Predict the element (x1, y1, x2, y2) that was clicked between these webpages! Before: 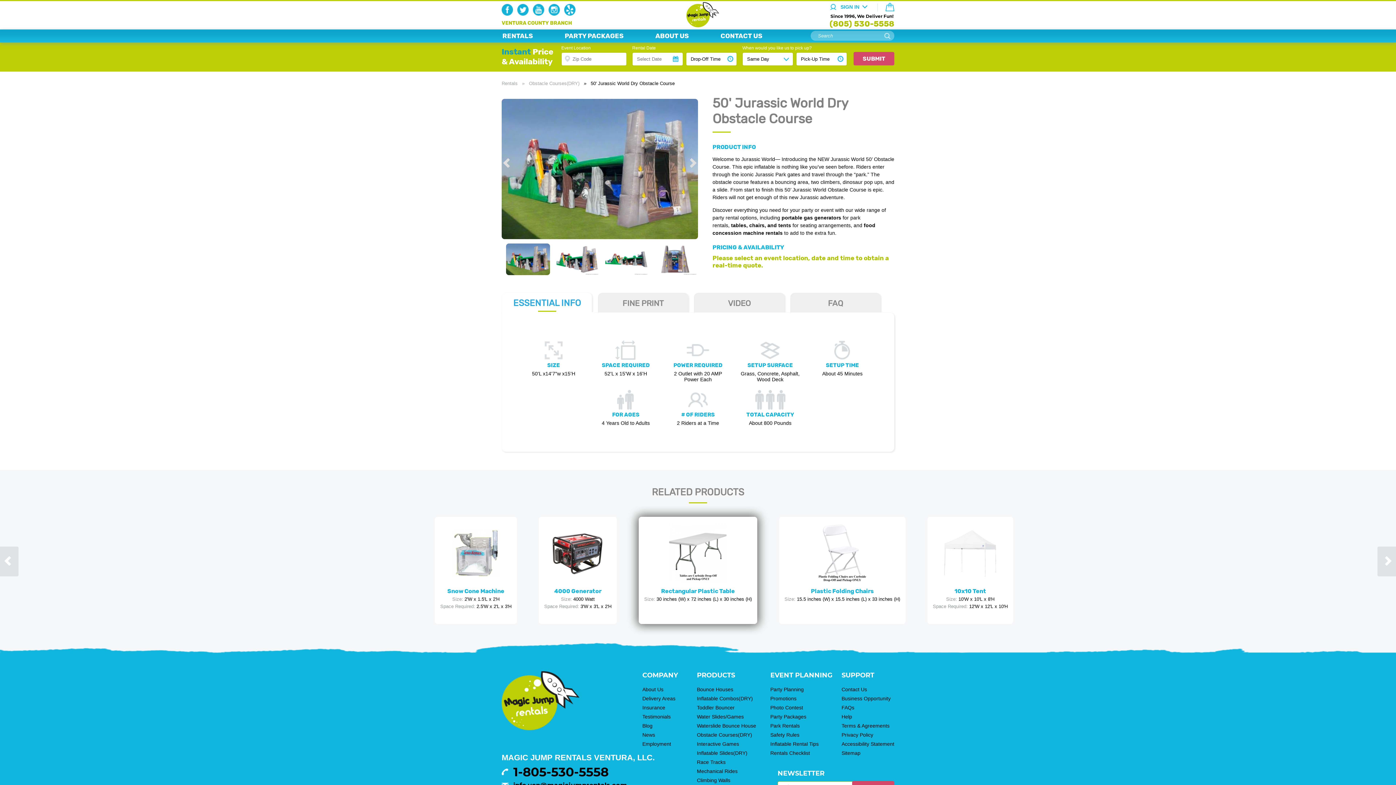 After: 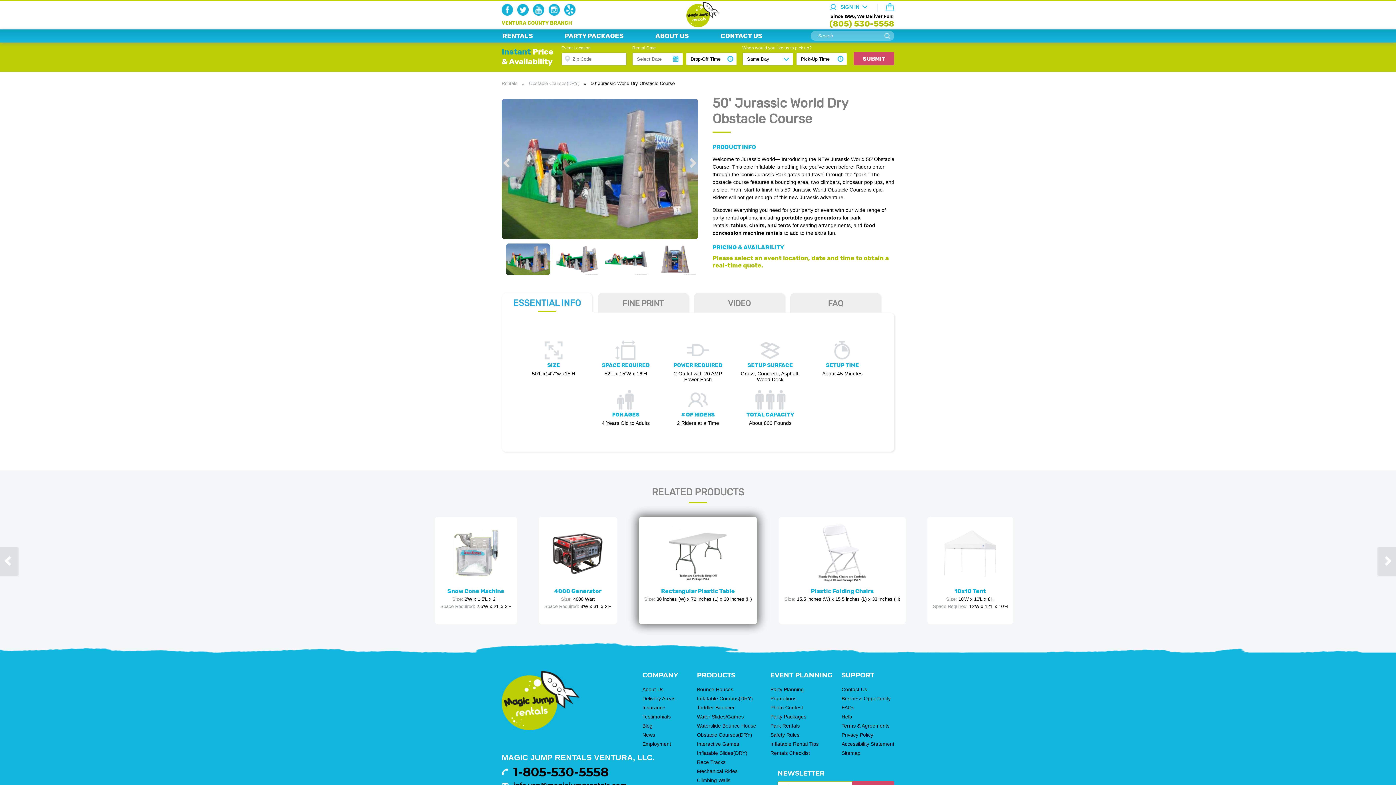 Action: bbox: (513, 764, 608, 779) label: 1-805-530-5558